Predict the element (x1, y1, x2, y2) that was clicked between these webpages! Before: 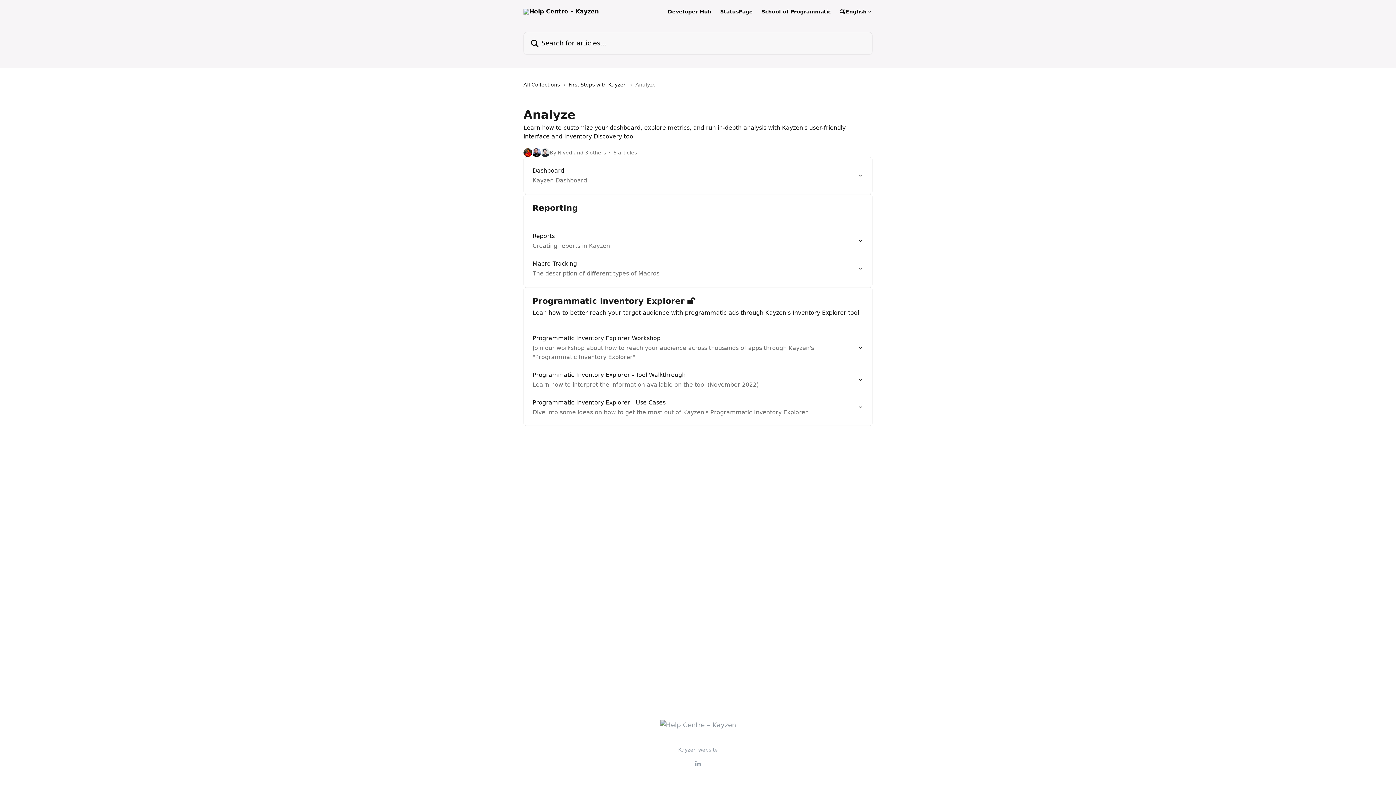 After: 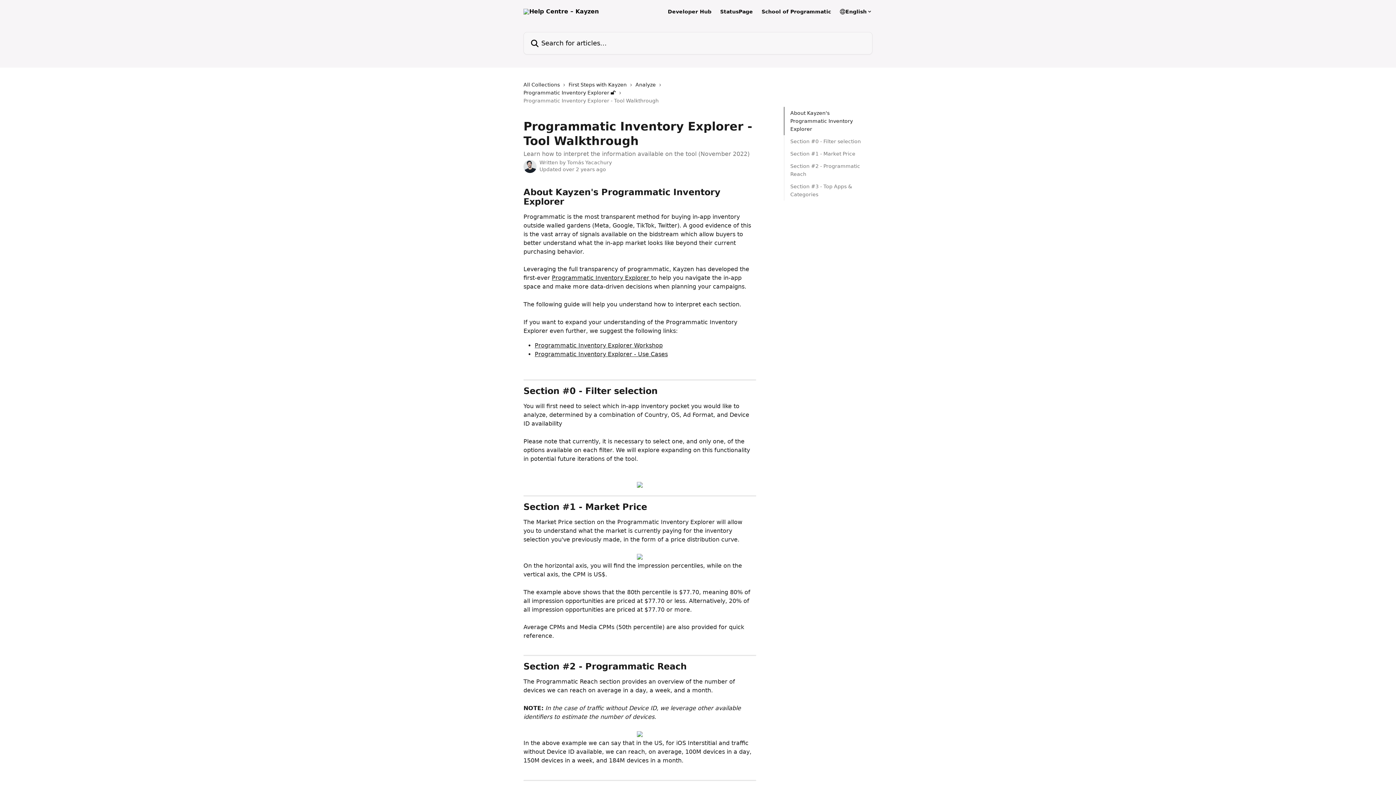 Action: label: Programmatic Inventory Explorer - Tool Walkthrough
Learn how to interpret the information available on the tool (November 2022) bbox: (528, 366, 868, 393)